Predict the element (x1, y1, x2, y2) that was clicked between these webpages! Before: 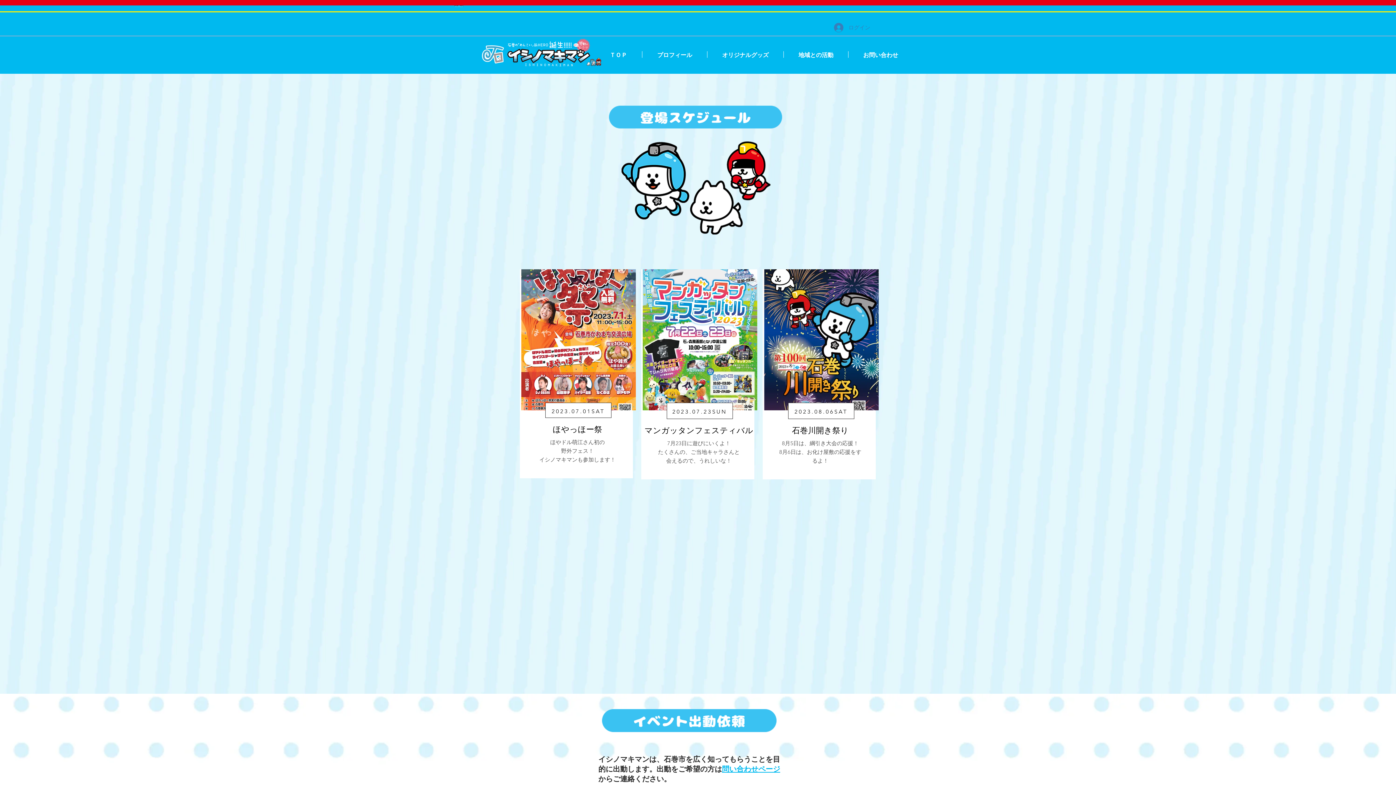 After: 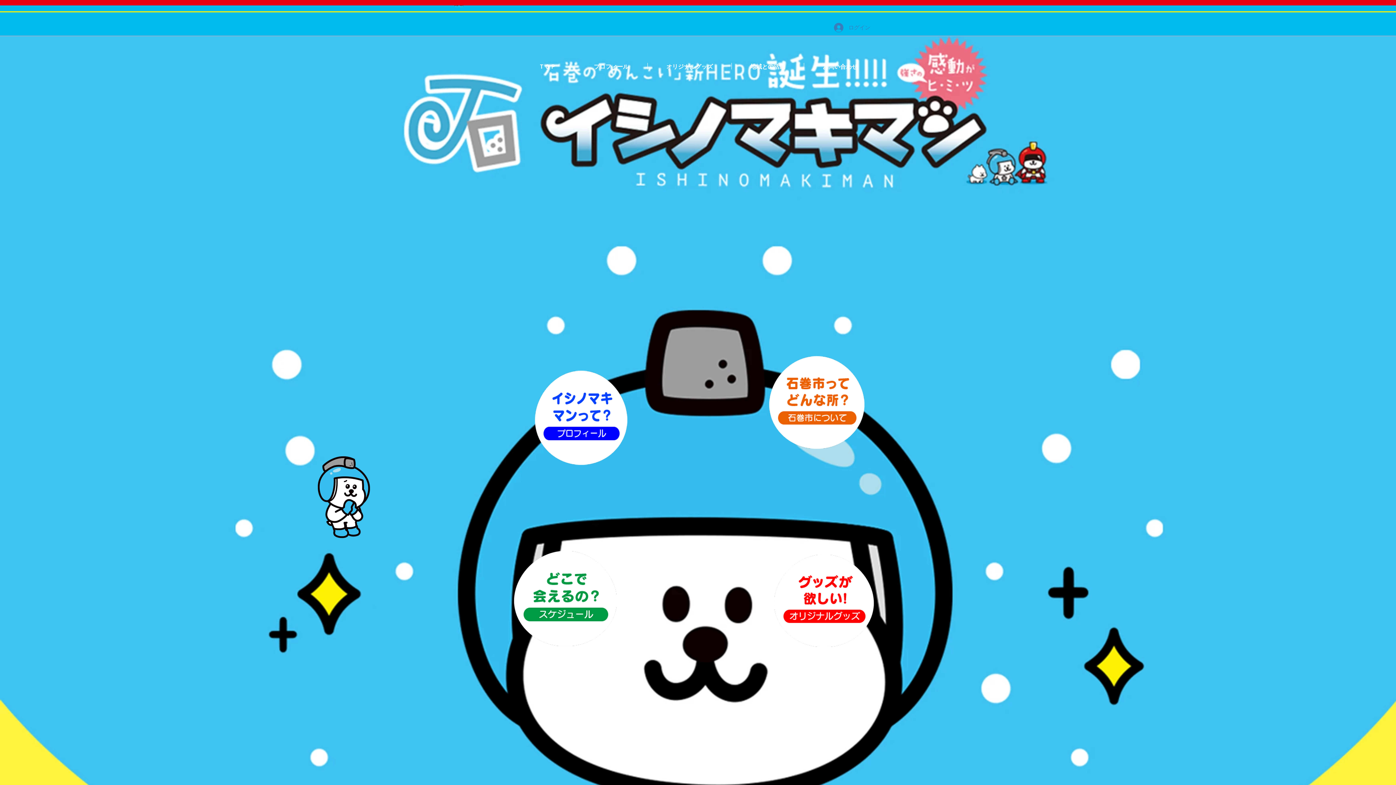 Action: bbox: (475, 36, 606, 73)